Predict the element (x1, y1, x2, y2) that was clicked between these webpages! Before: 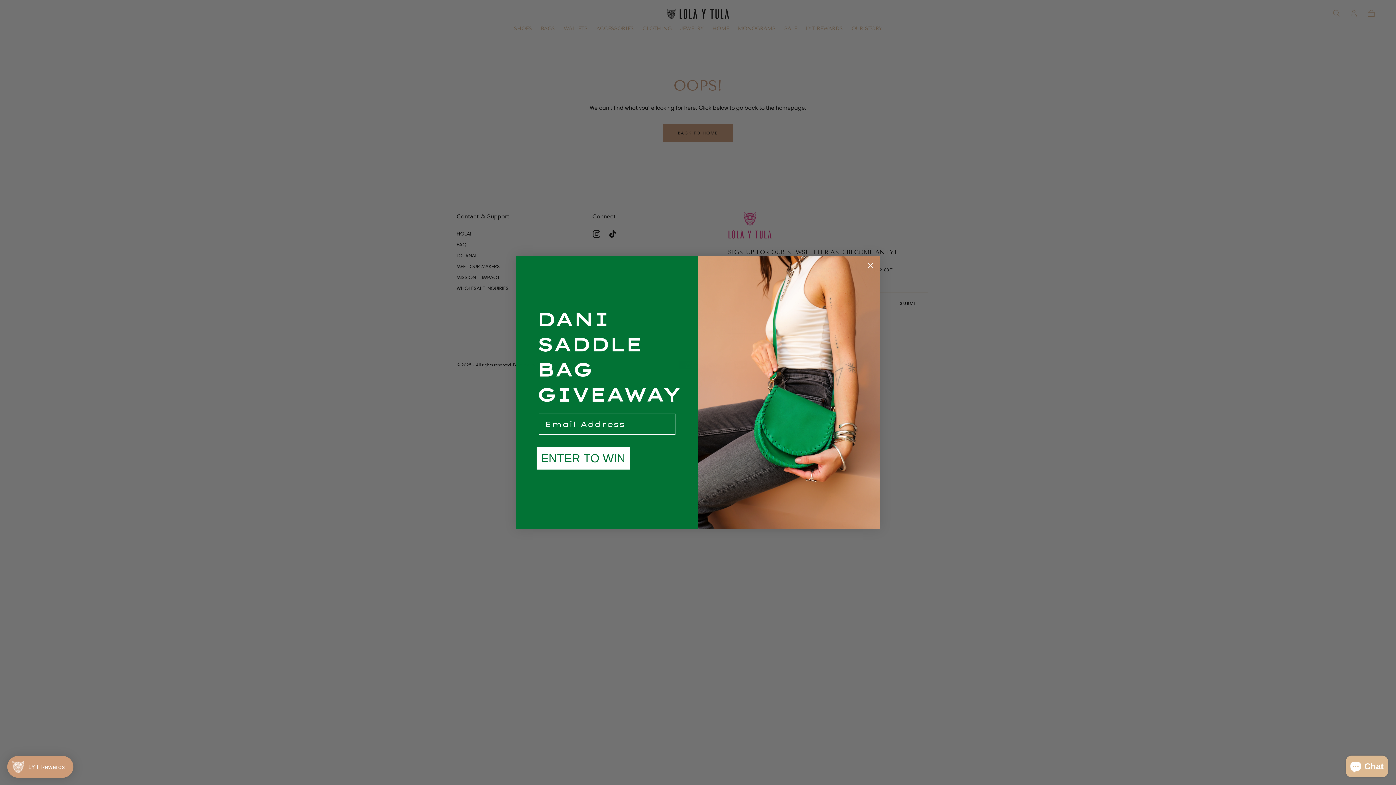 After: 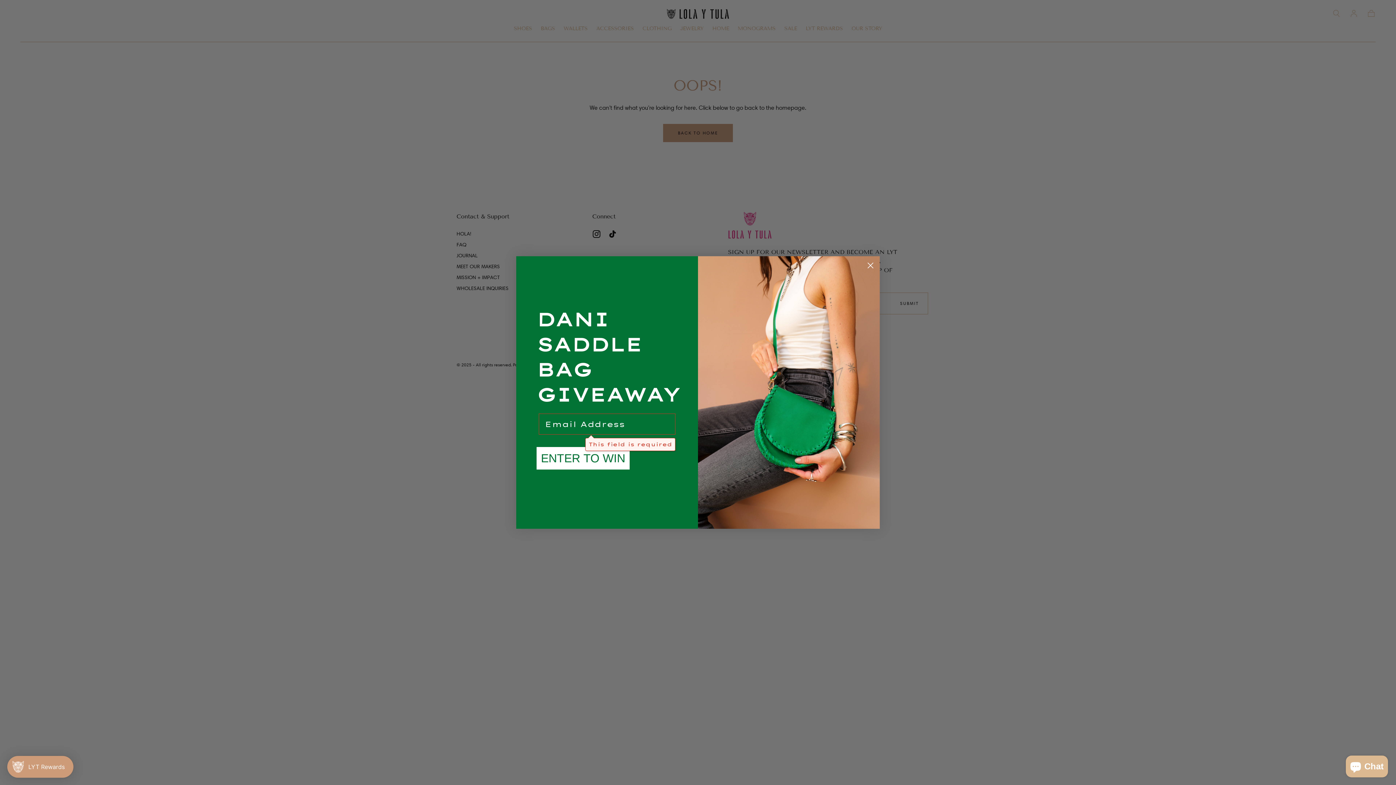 Action: bbox: (536, 461, 629, 484) label: ENTER TO WIN